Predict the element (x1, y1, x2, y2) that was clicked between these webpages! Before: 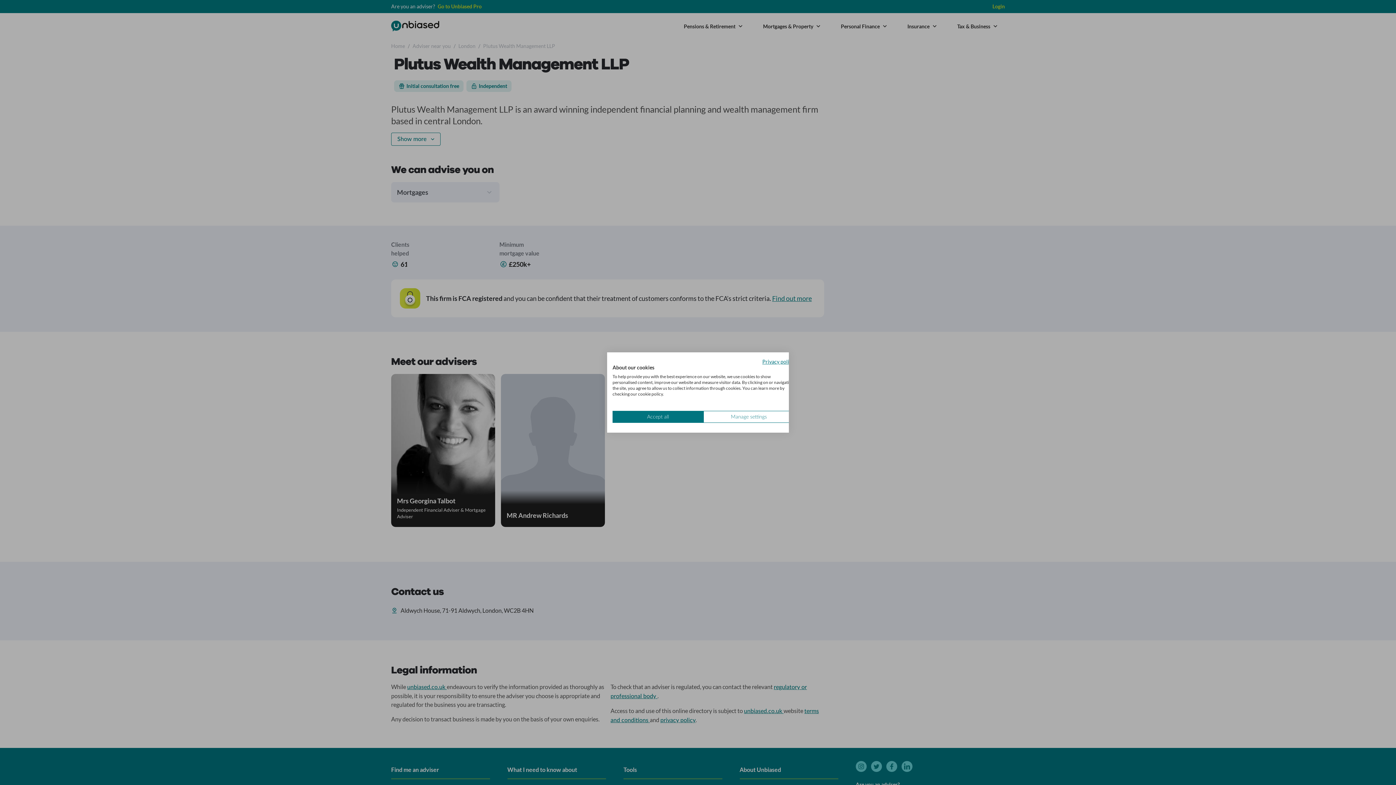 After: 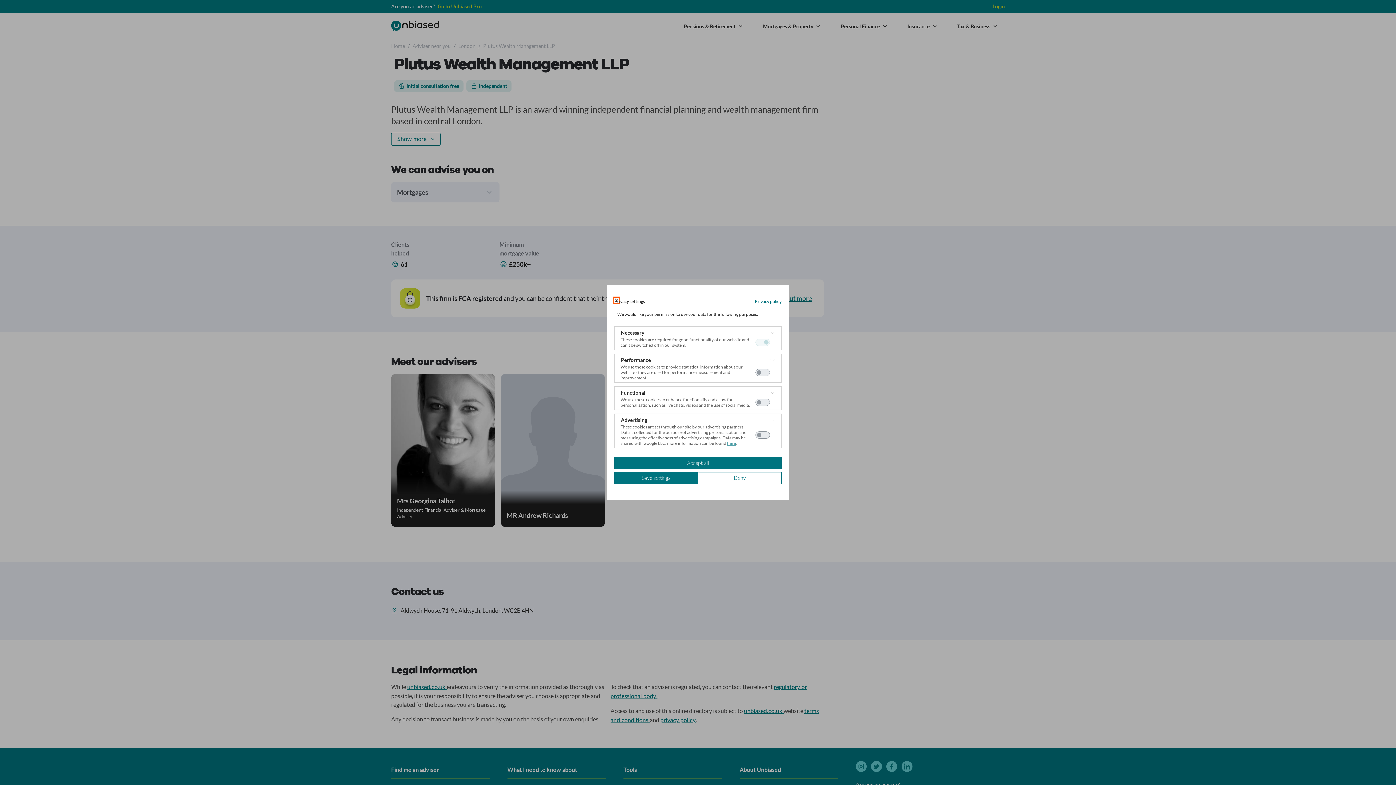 Action: bbox: (703, 411, 794, 423) label: Adjust cookie preferences